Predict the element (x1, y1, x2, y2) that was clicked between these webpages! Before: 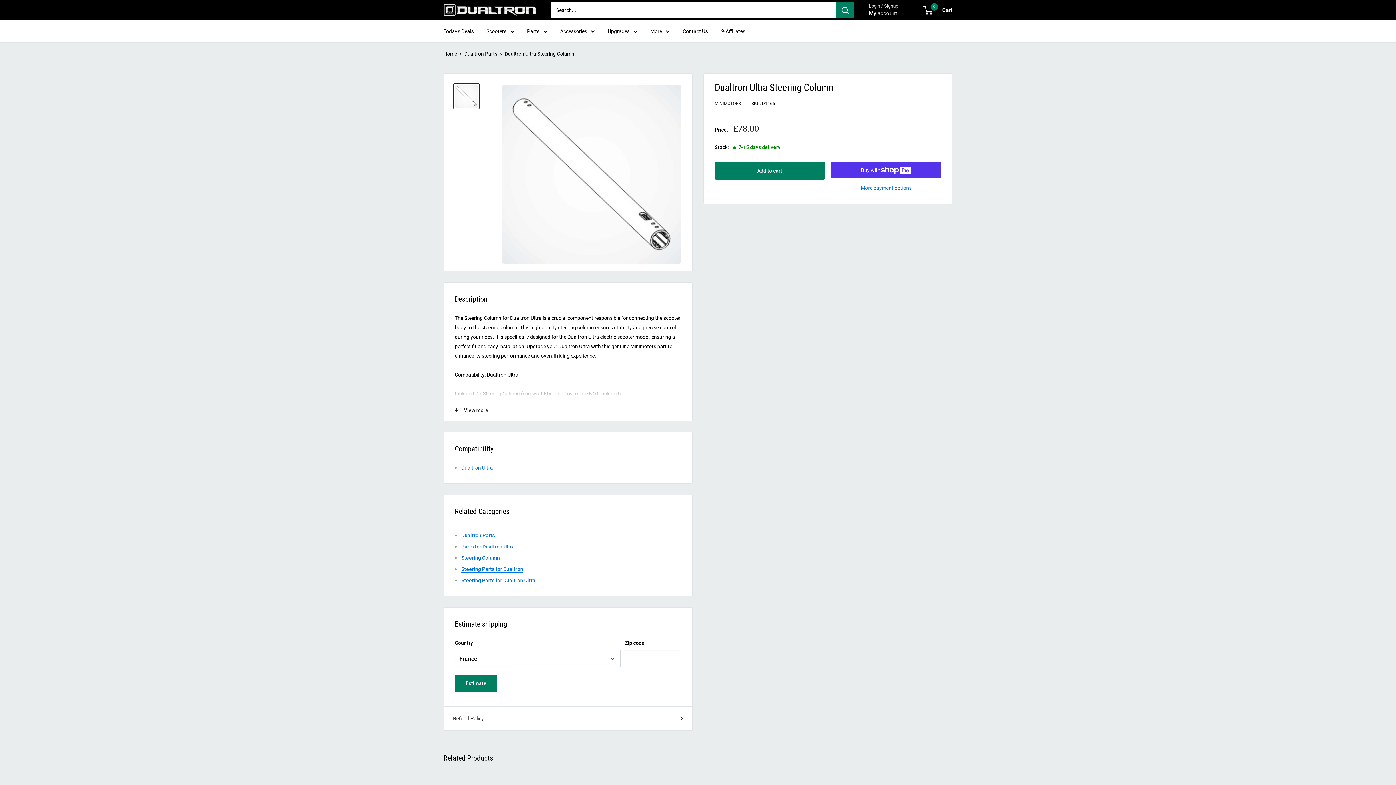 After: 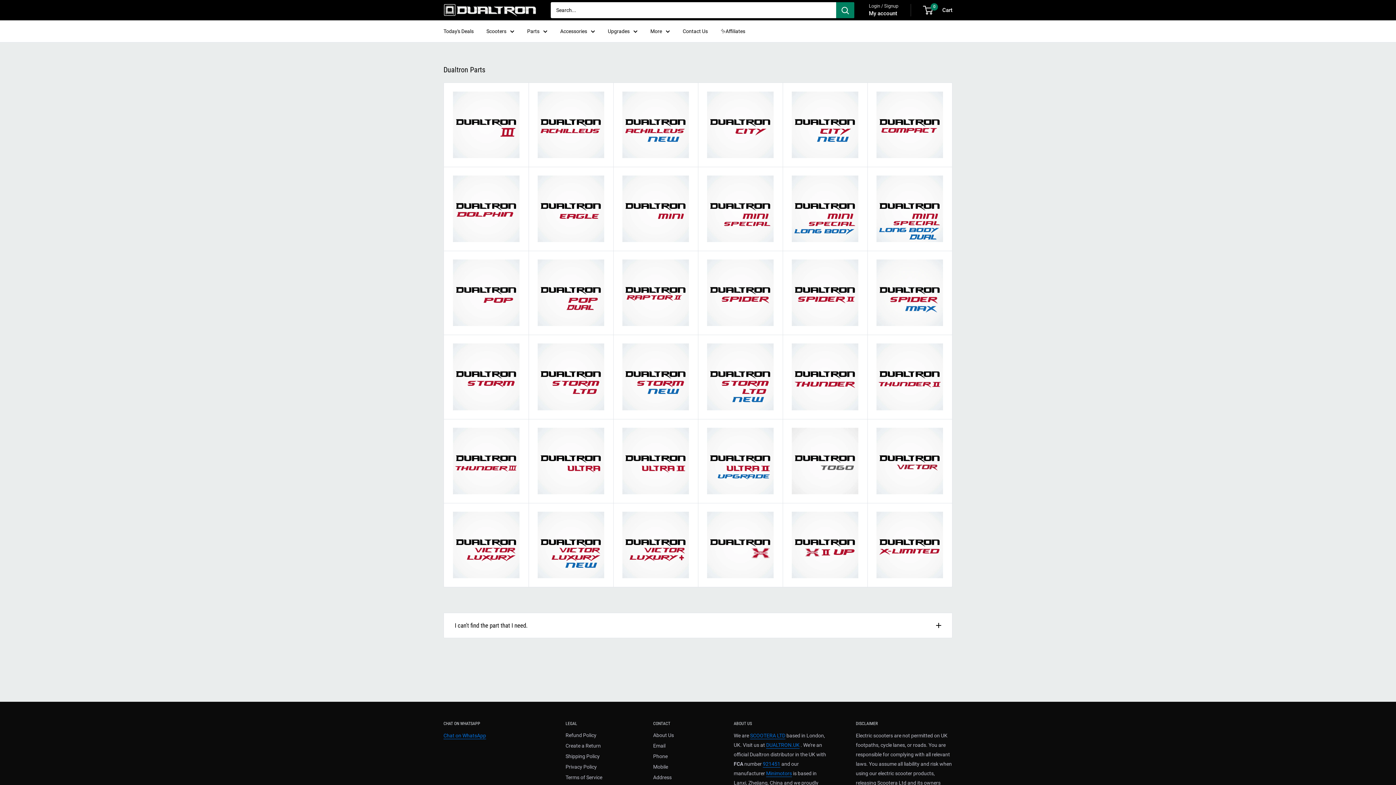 Action: bbox: (464, 50, 497, 56) label: Dualtron Parts